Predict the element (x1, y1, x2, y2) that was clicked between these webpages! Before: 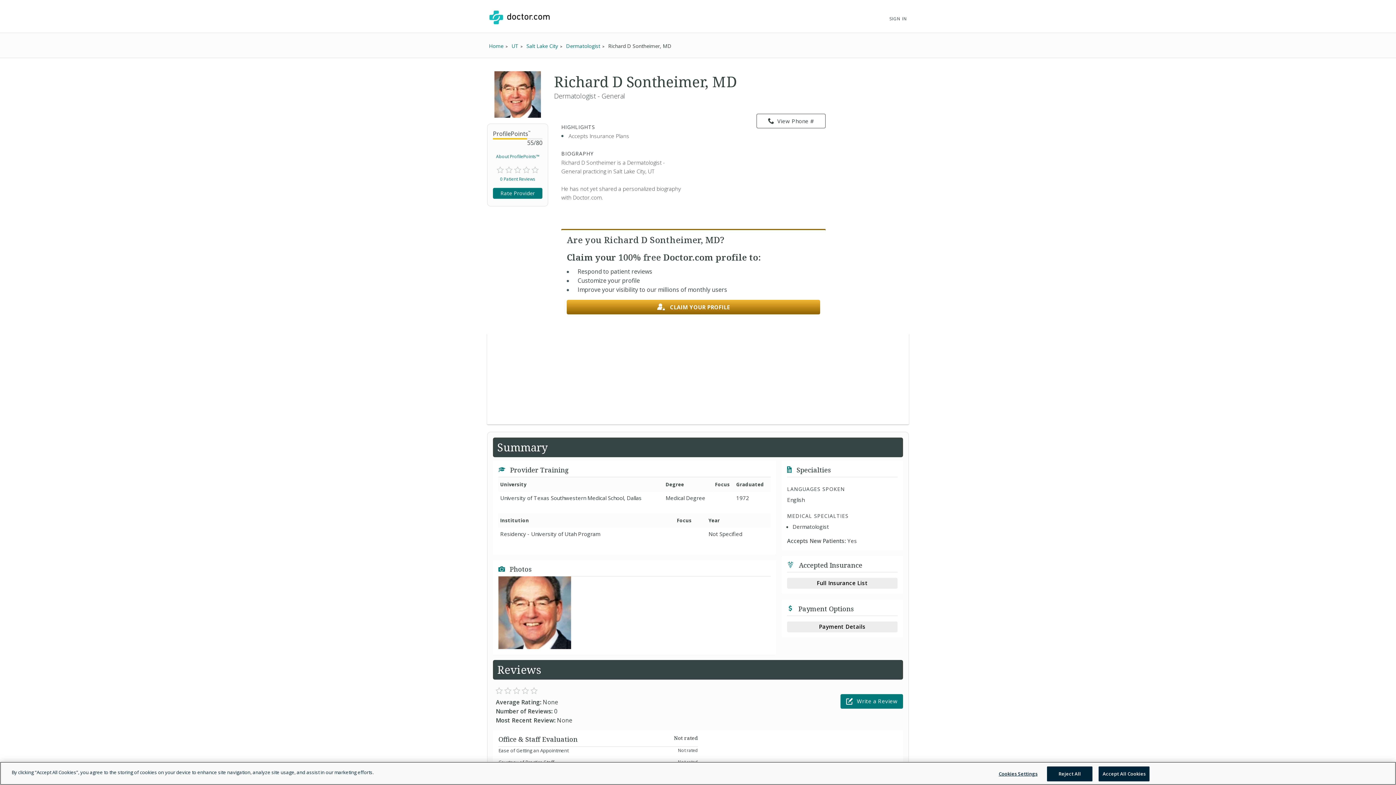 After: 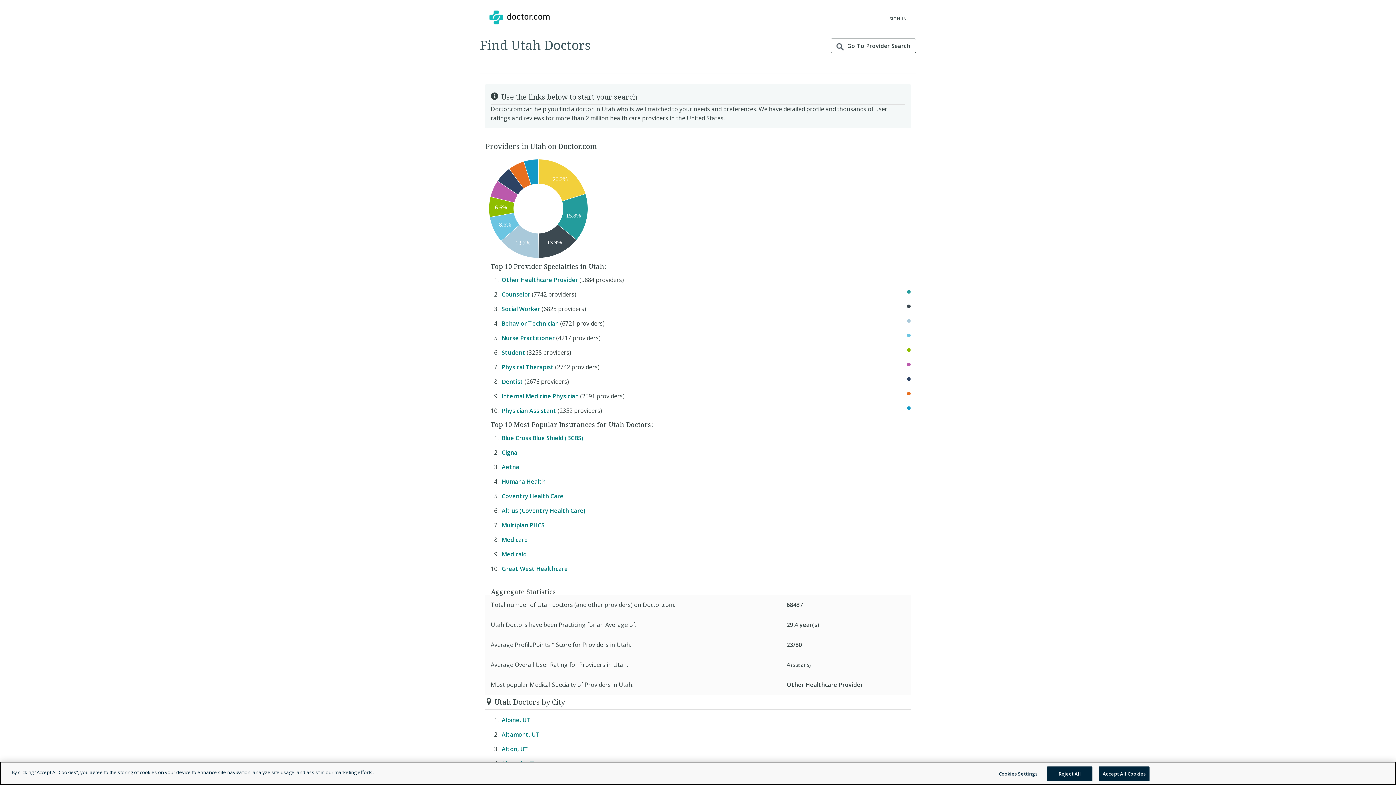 Action: bbox: (511, 42, 520, 49) label: UT 